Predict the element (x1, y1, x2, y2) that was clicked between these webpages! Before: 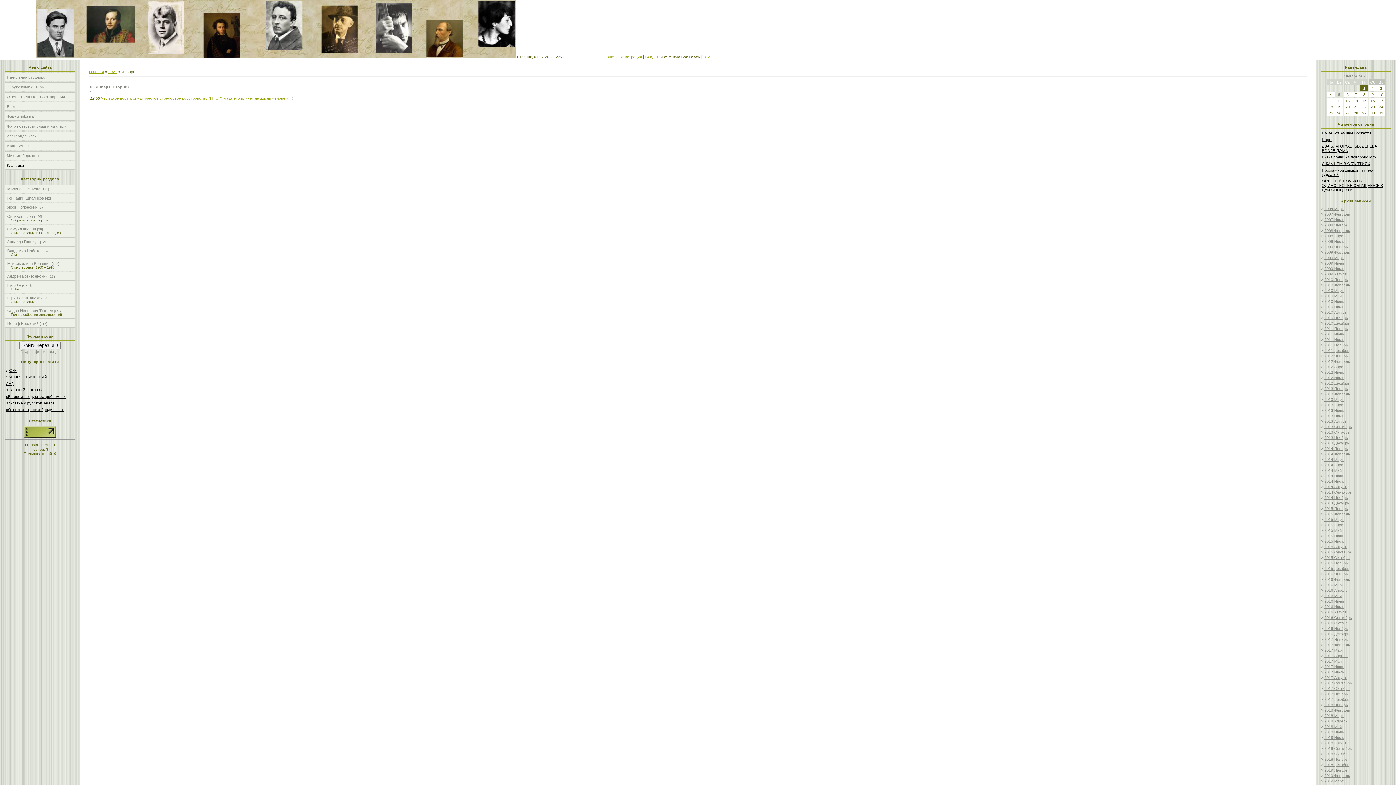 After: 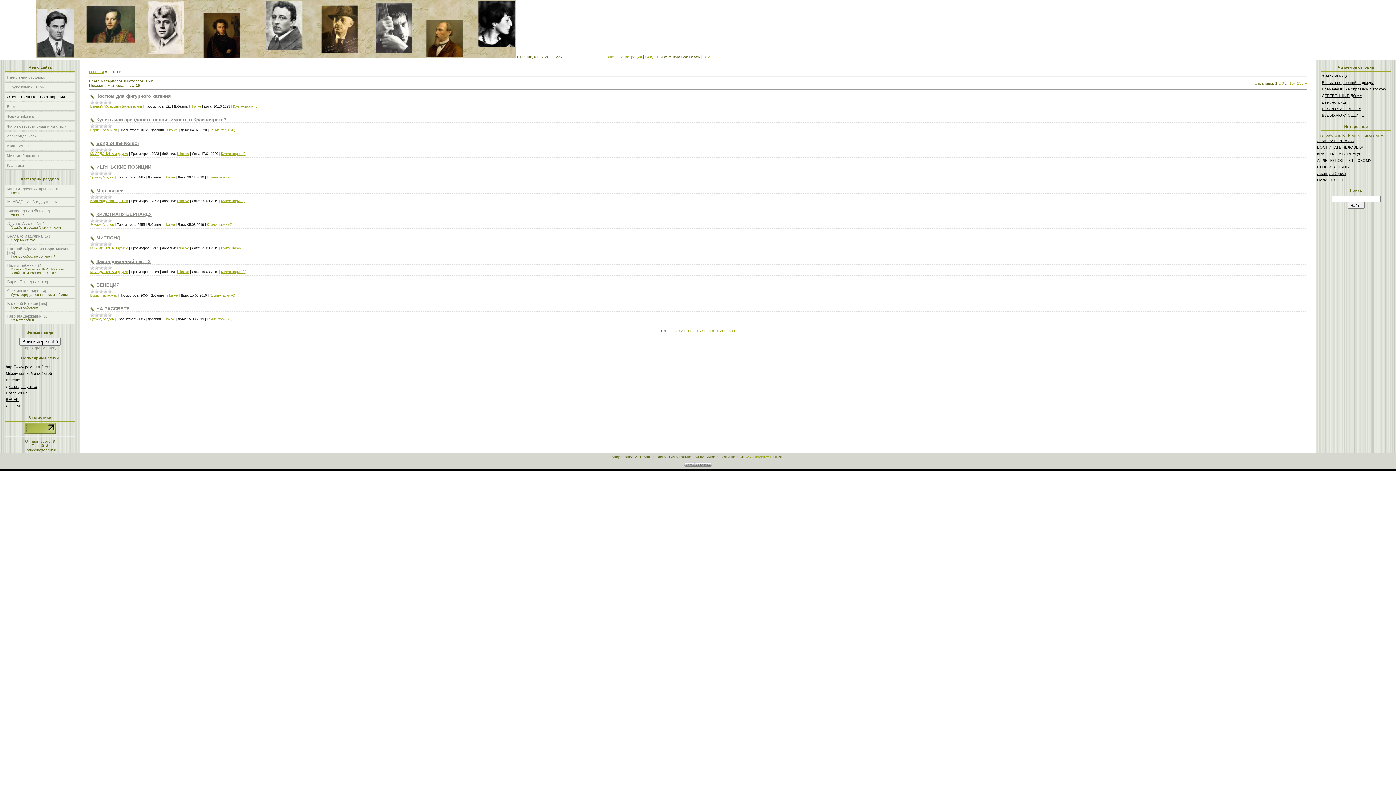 Action: bbox: (6, 94, 65, 98) label: Отечественные стихотворения